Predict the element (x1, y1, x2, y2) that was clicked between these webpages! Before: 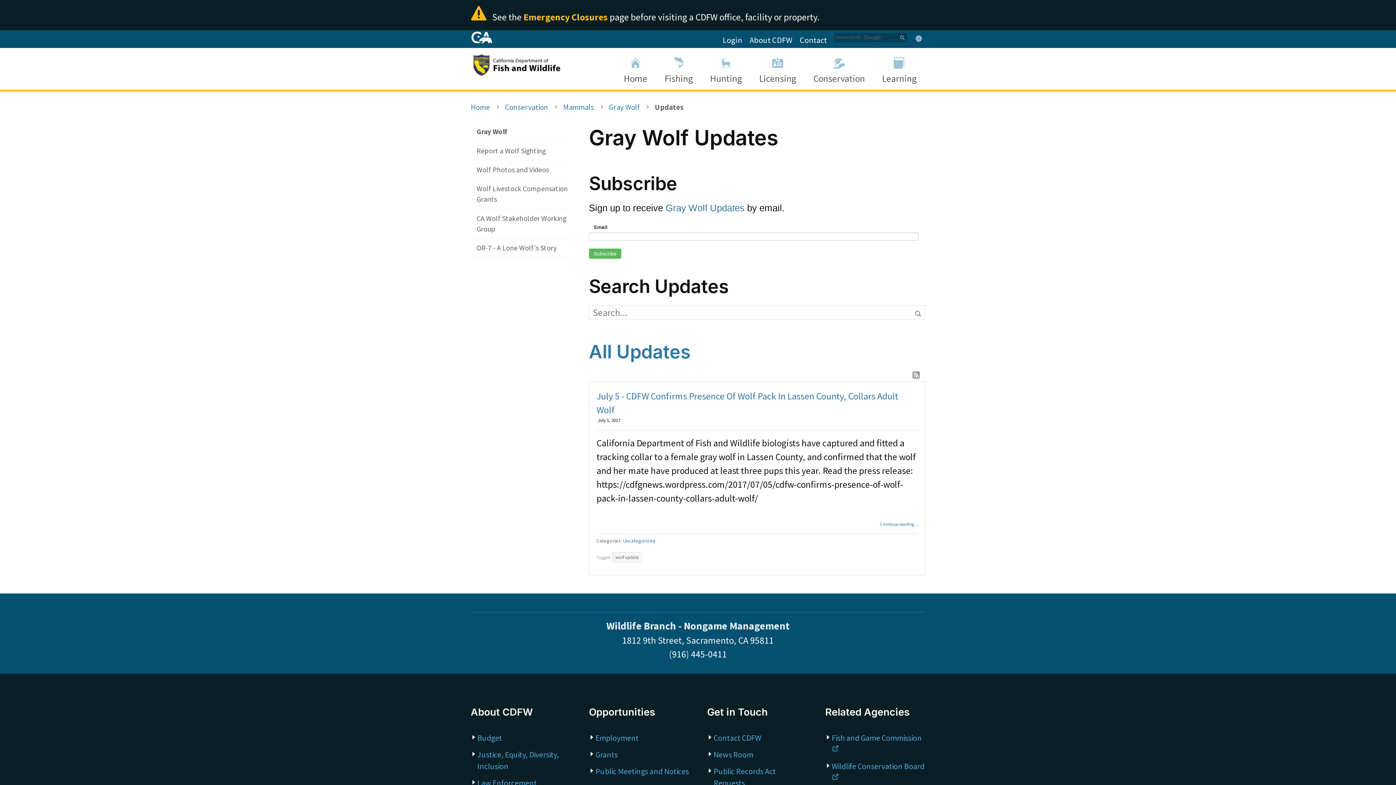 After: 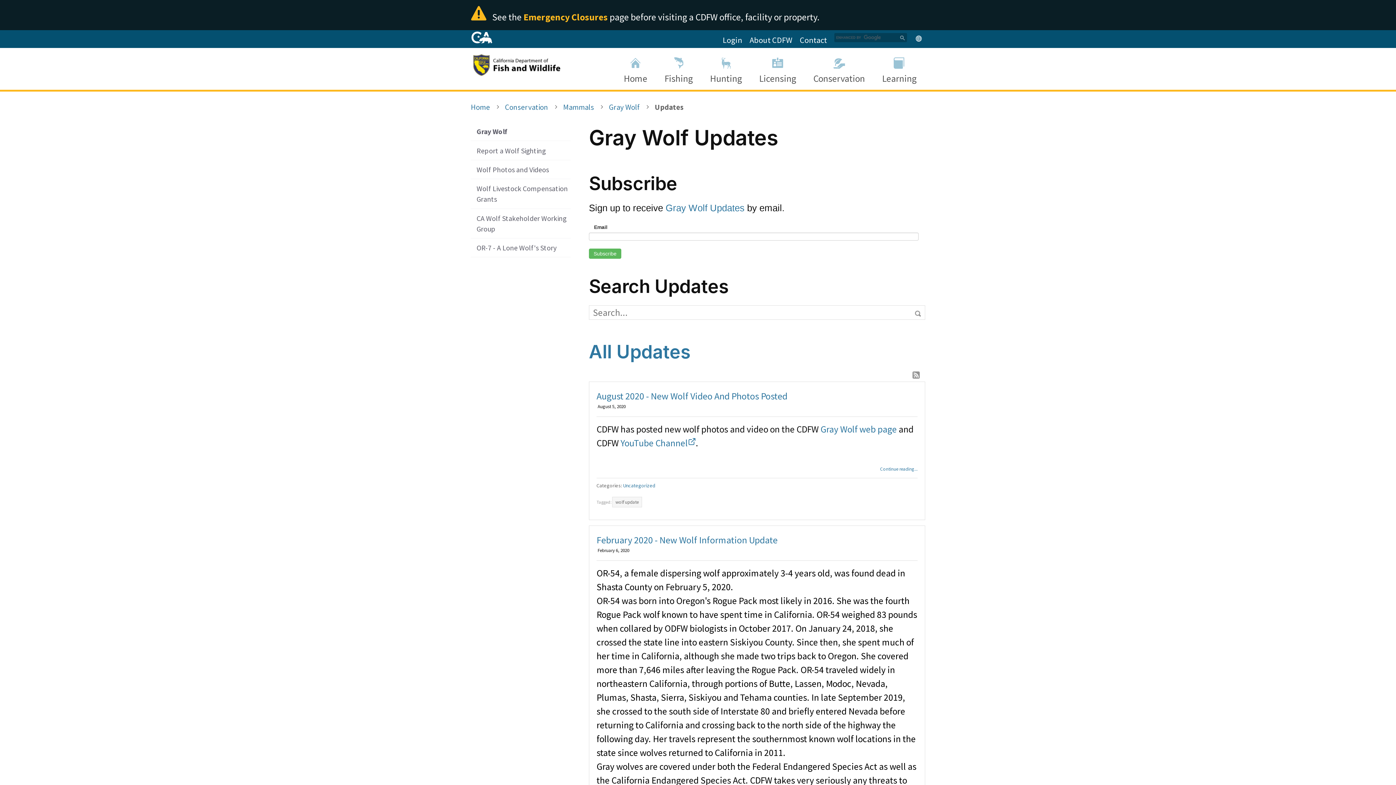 Action: label: wolf update bbox: (612, 552, 642, 562)